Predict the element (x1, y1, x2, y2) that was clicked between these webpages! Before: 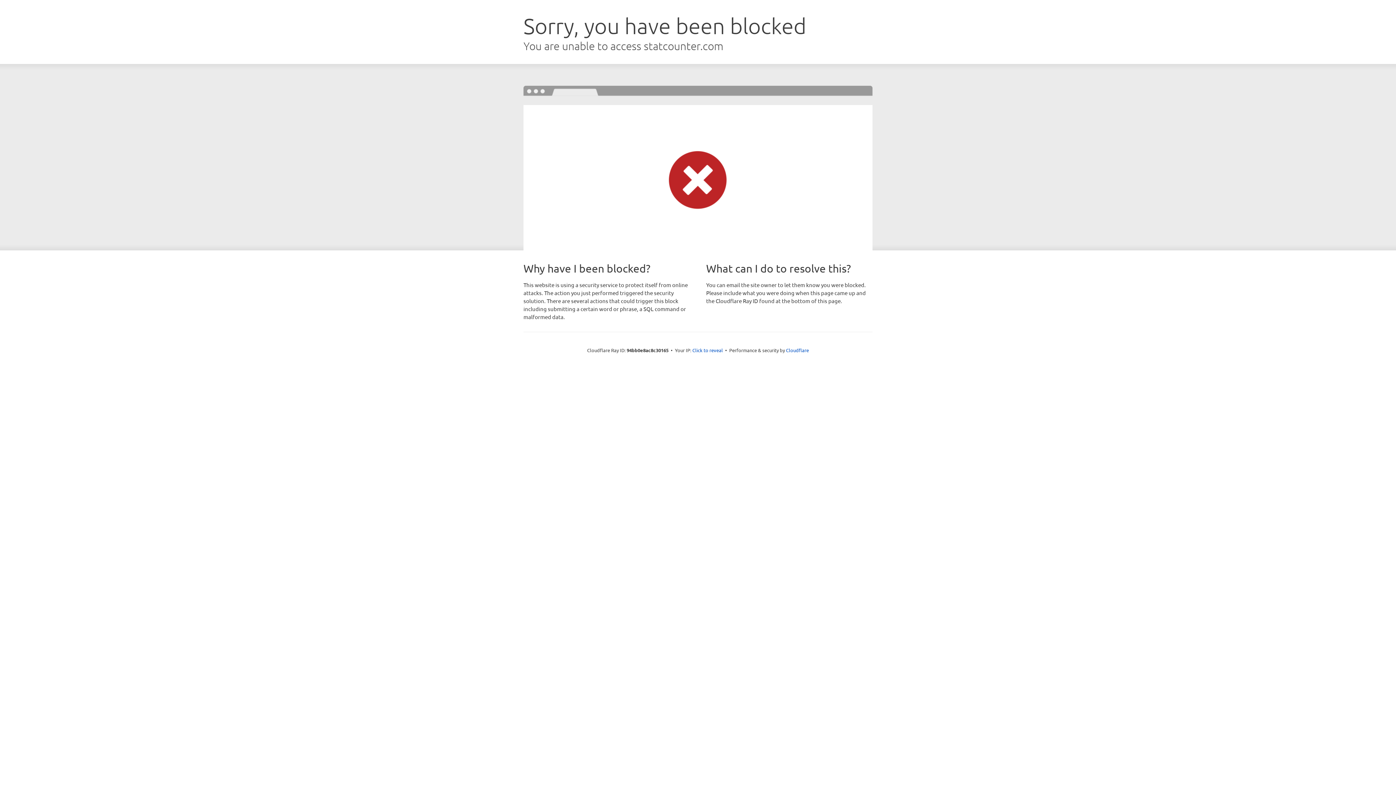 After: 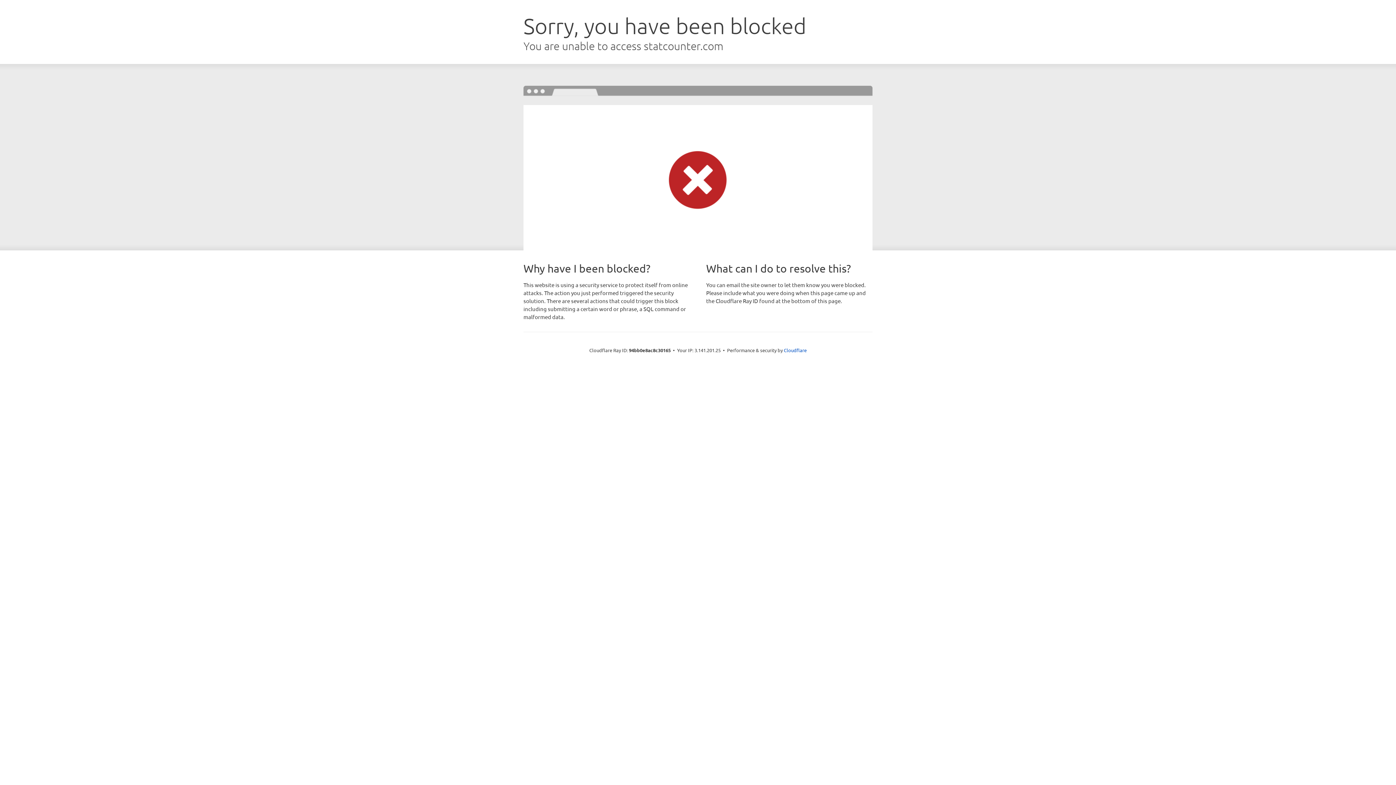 Action: bbox: (692, 346, 723, 353) label: Click to reveal